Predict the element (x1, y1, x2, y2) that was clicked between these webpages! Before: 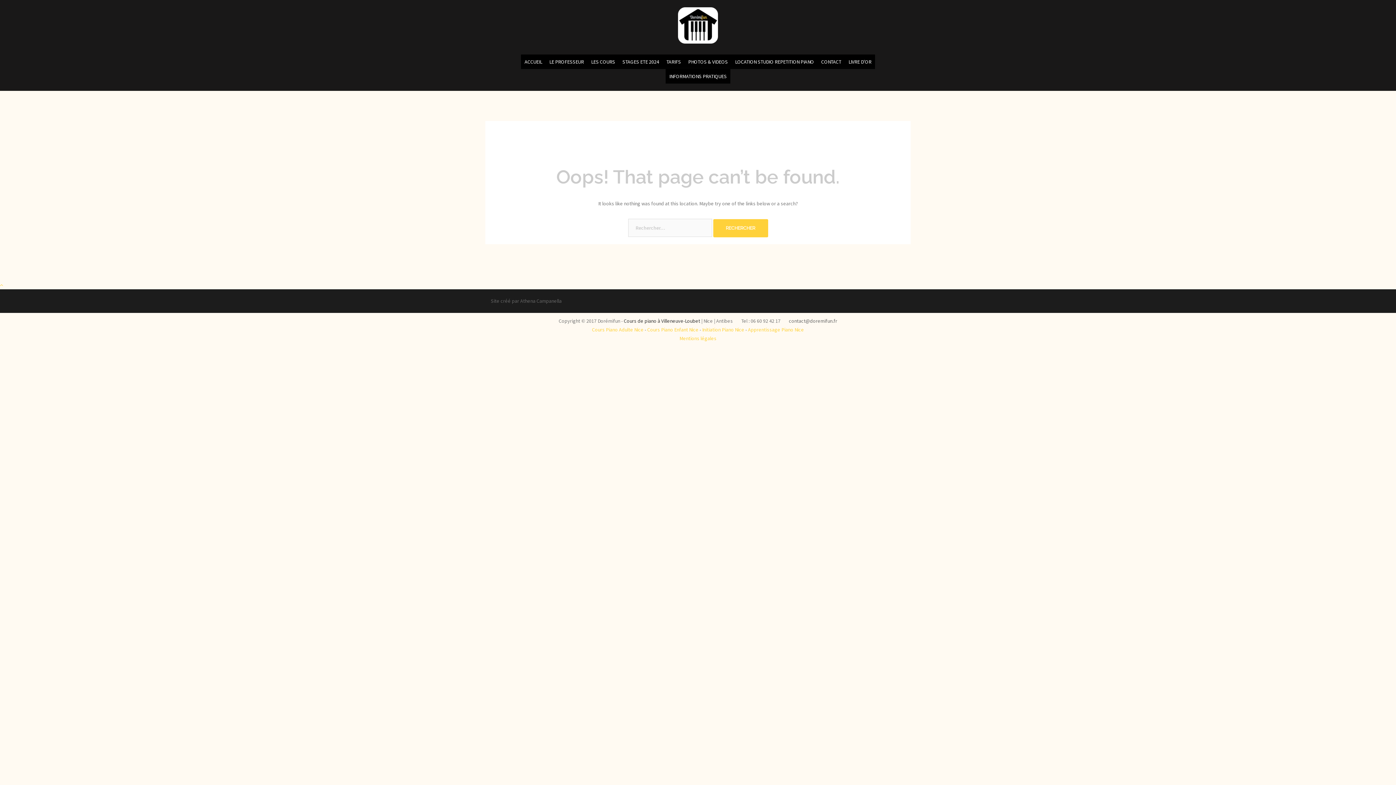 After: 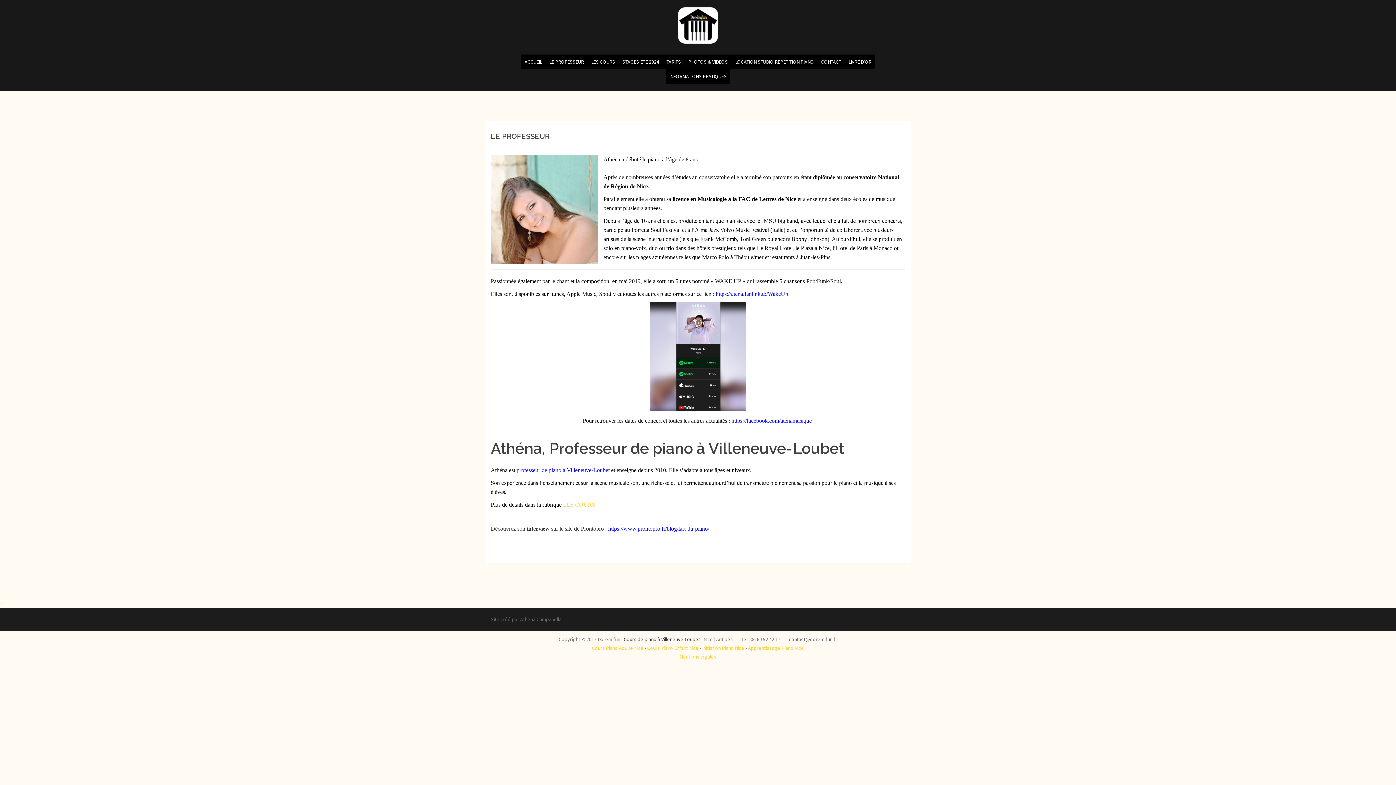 Action: bbox: (545, 54, 587, 69) label: LE PROFESSEUR